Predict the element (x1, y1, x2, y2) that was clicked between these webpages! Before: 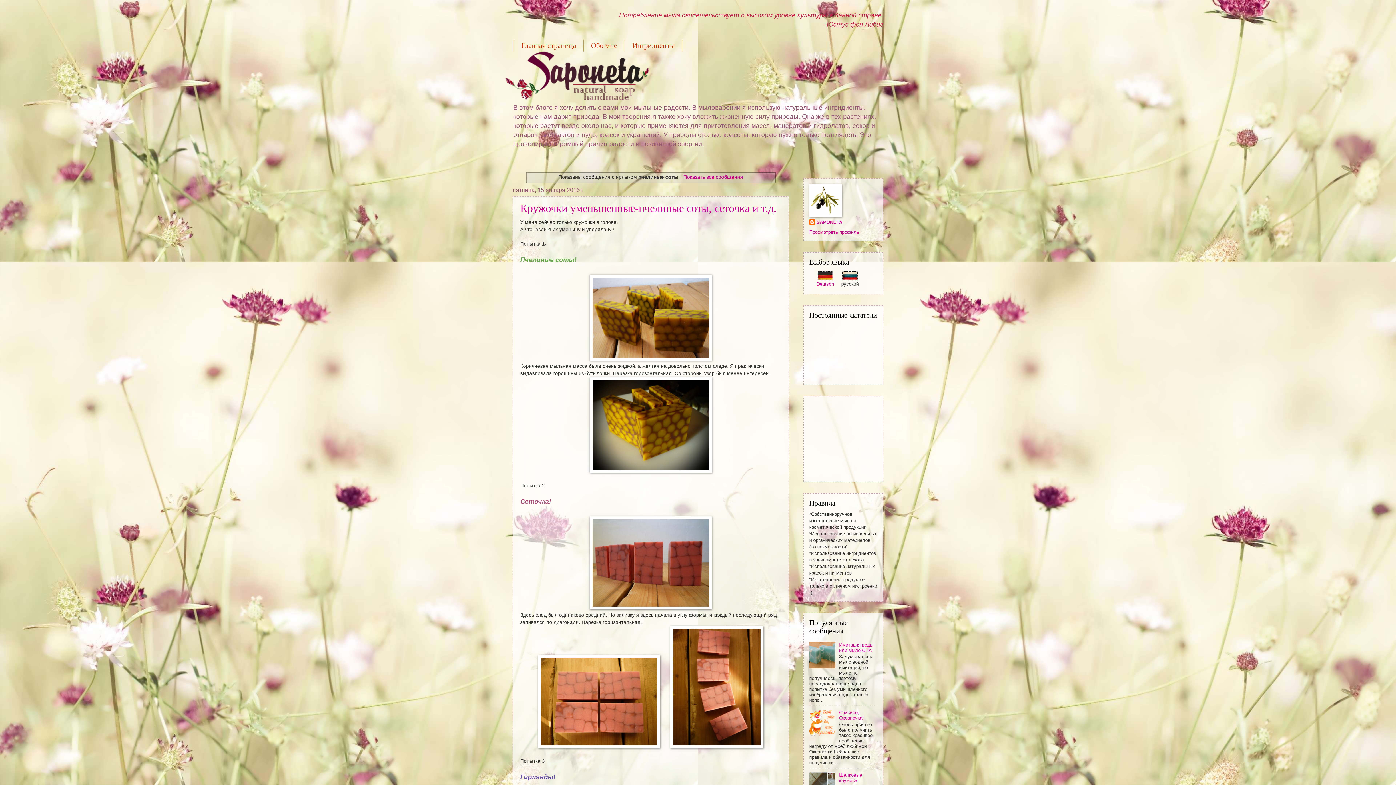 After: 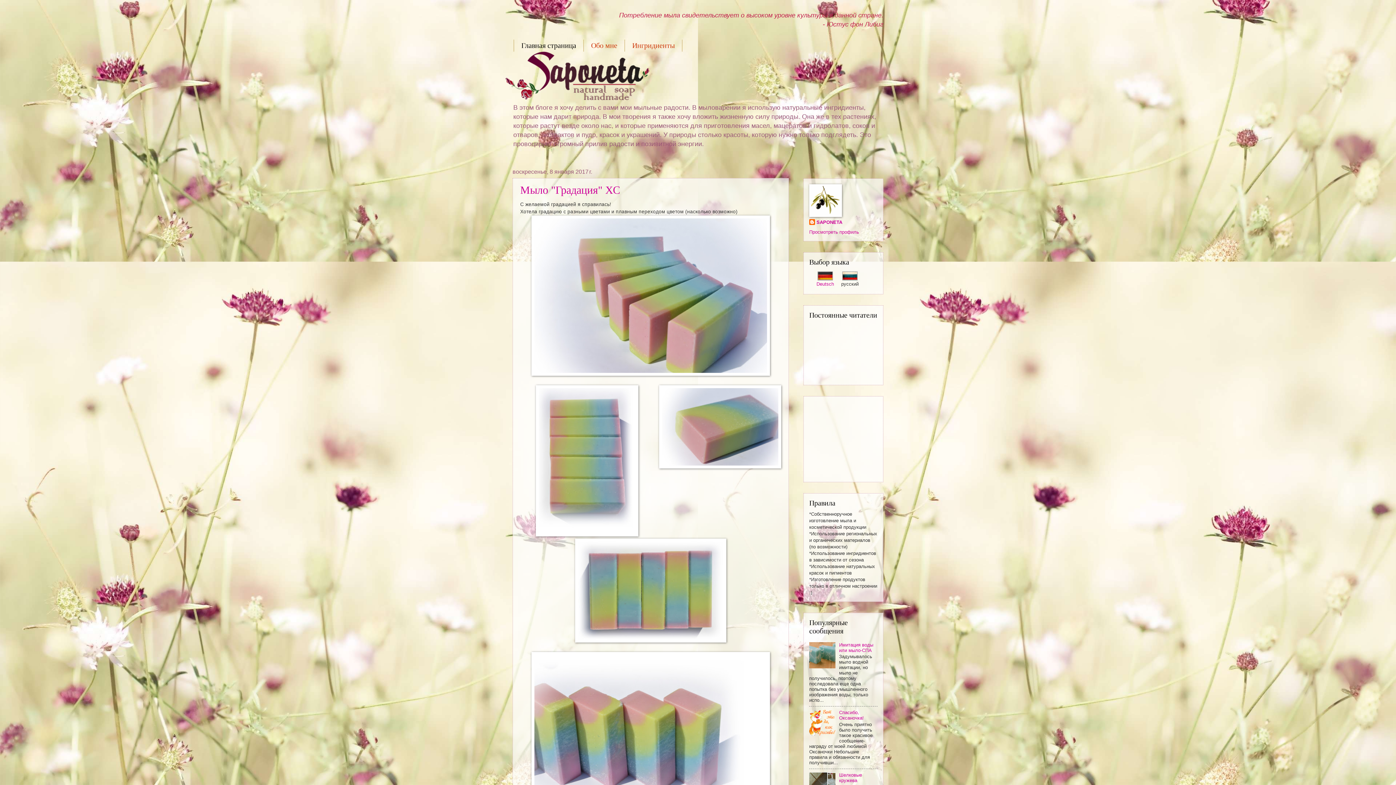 Action: bbox: (513, 39, 584, 51) label: Главная страница